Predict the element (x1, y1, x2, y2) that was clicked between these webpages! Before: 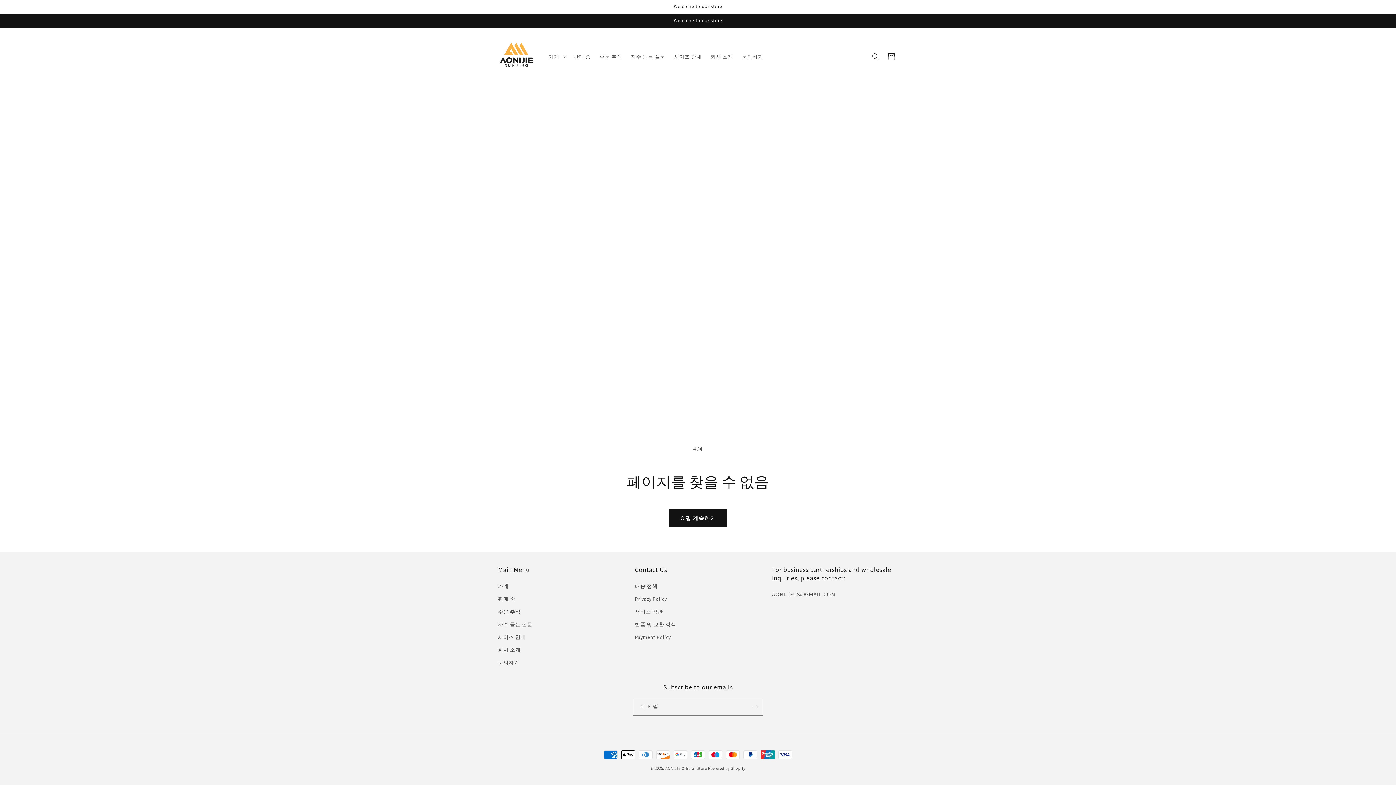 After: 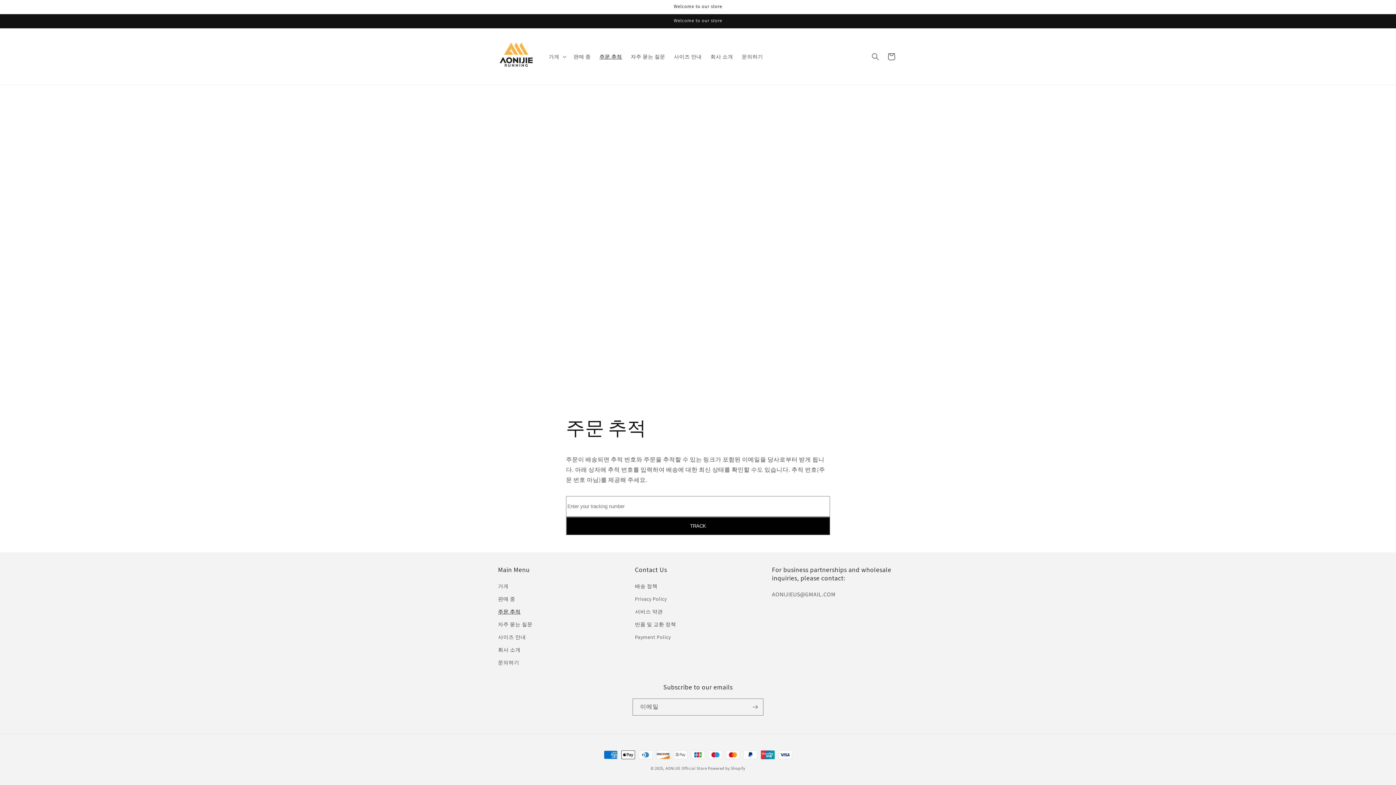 Action: bbox: (595, 382, 626, 397) label: 주문 추적